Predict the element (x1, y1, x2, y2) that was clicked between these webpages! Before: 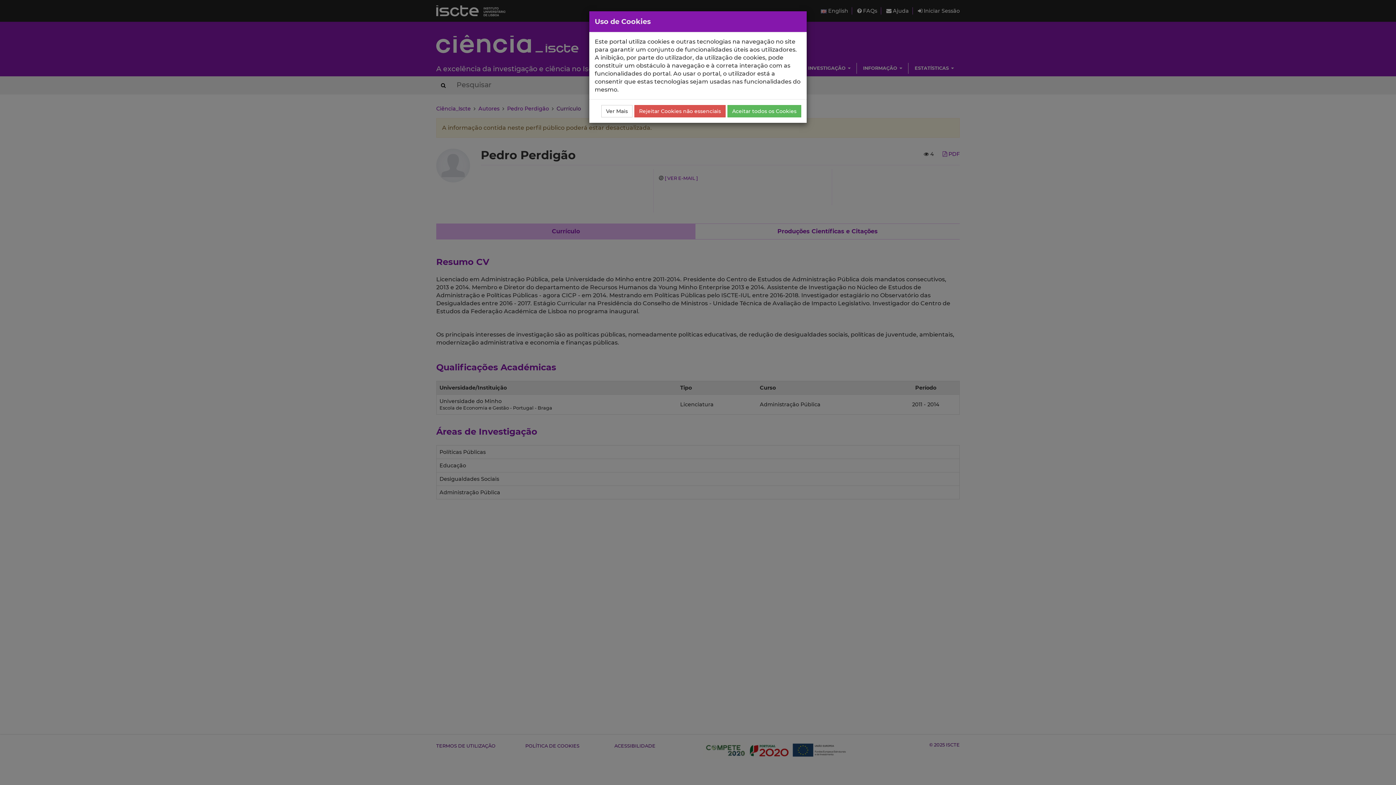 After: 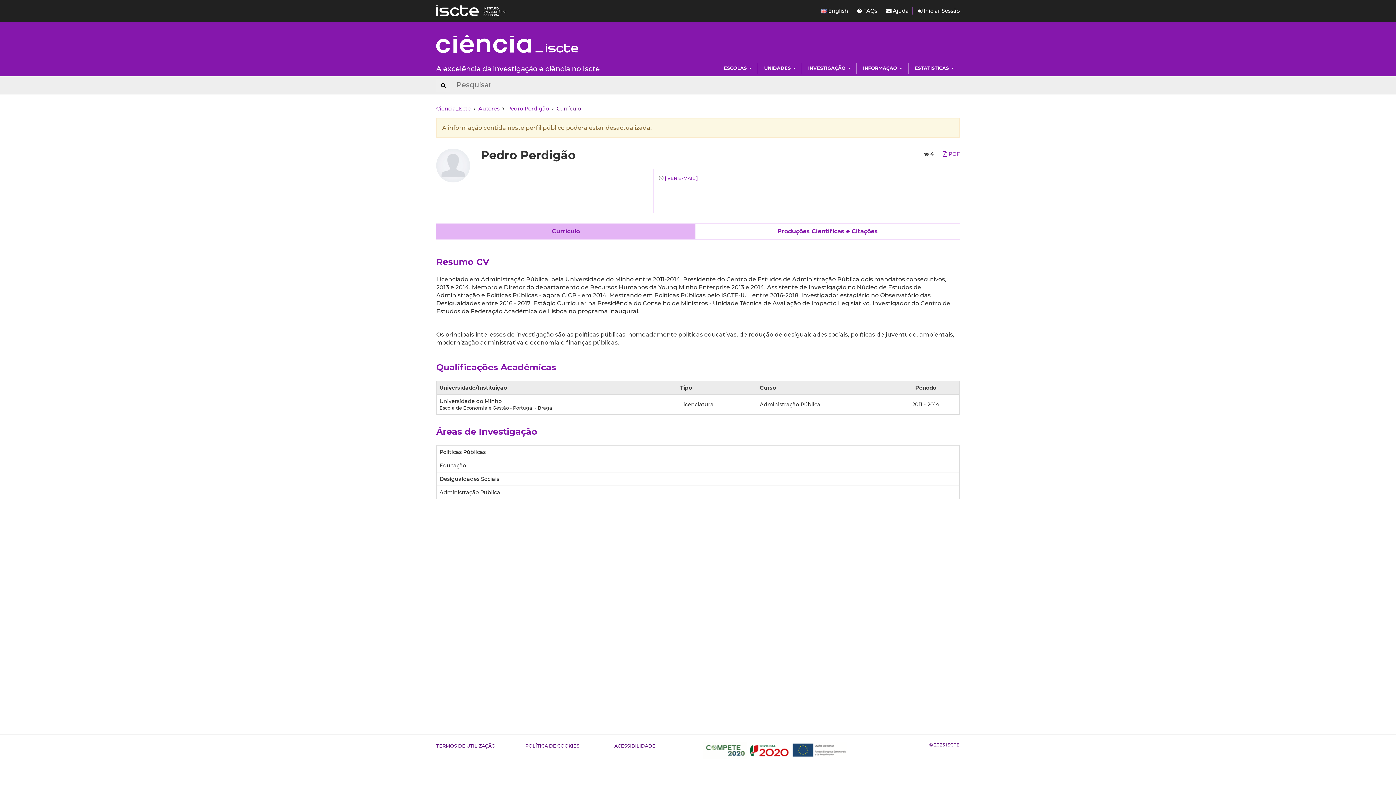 Action: label: Aceitar todos os Cookies bbox: (727, 105, 801, 117)